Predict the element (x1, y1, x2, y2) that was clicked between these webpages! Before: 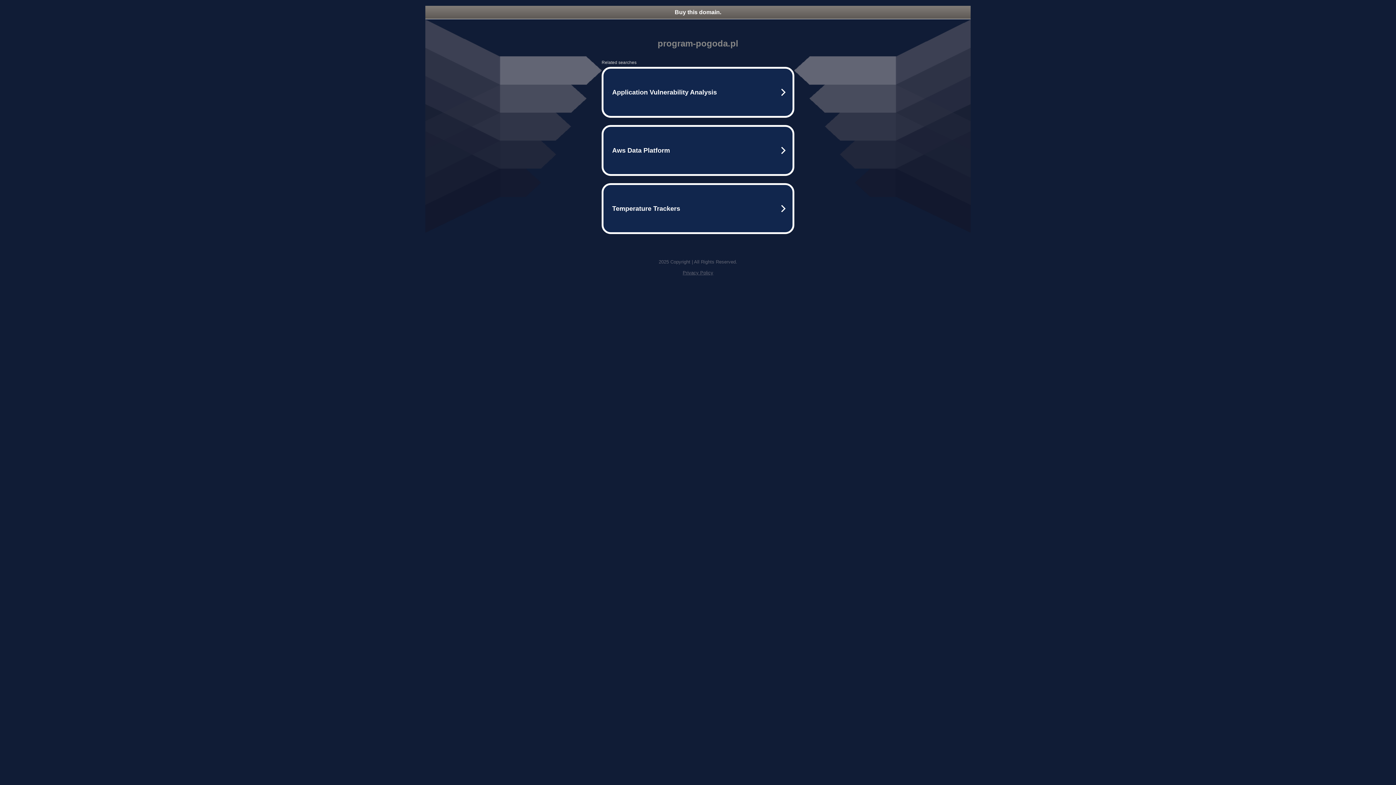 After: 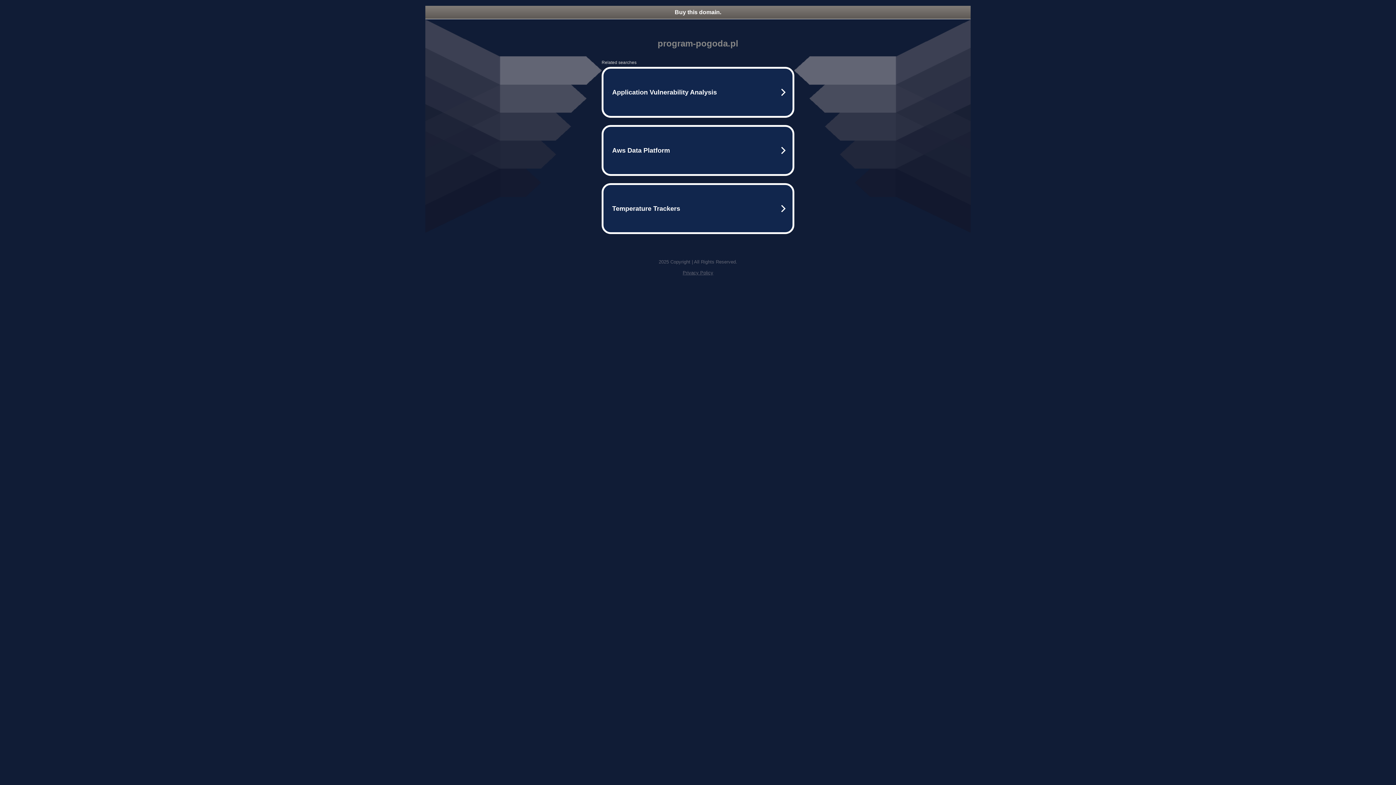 Action: bbox: (682, 270, 713, 275) label: Privacy Policy